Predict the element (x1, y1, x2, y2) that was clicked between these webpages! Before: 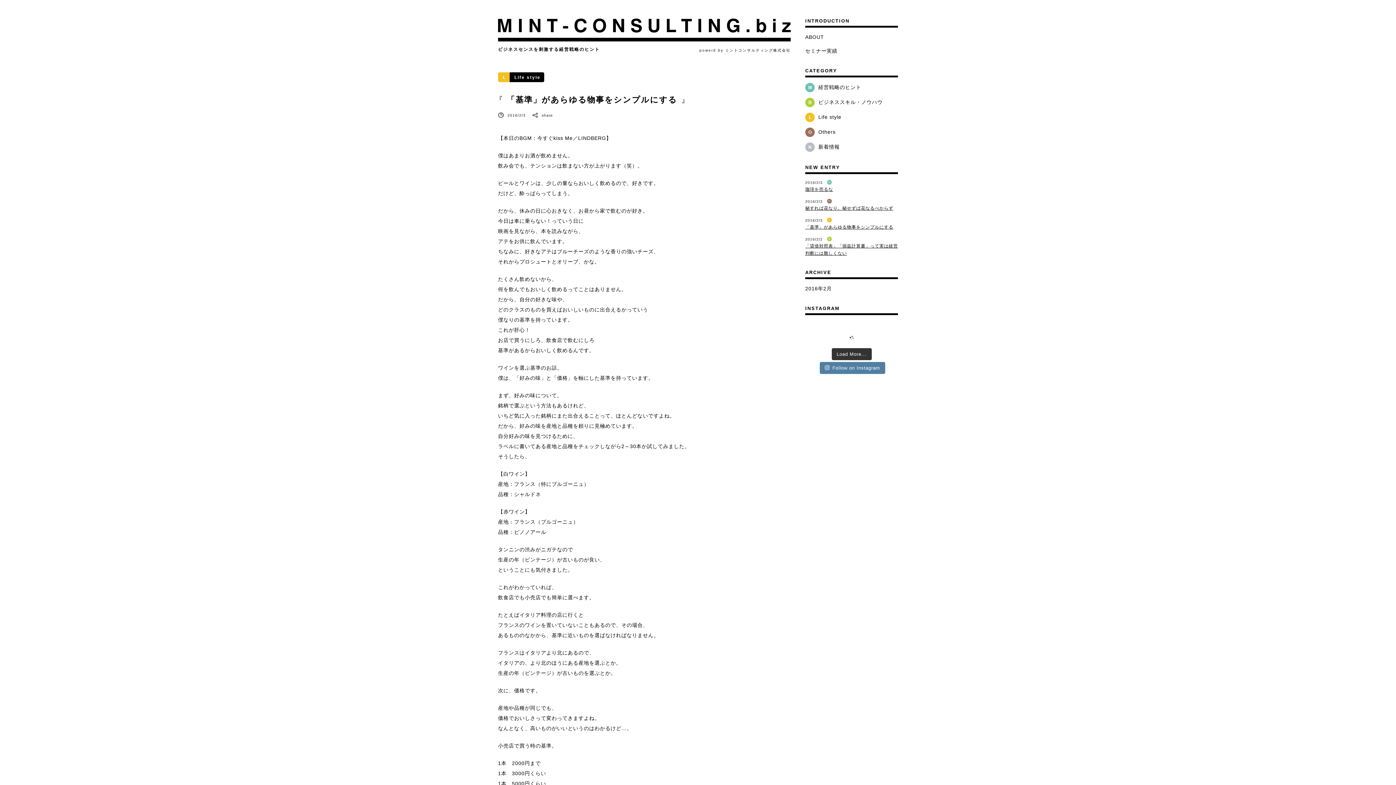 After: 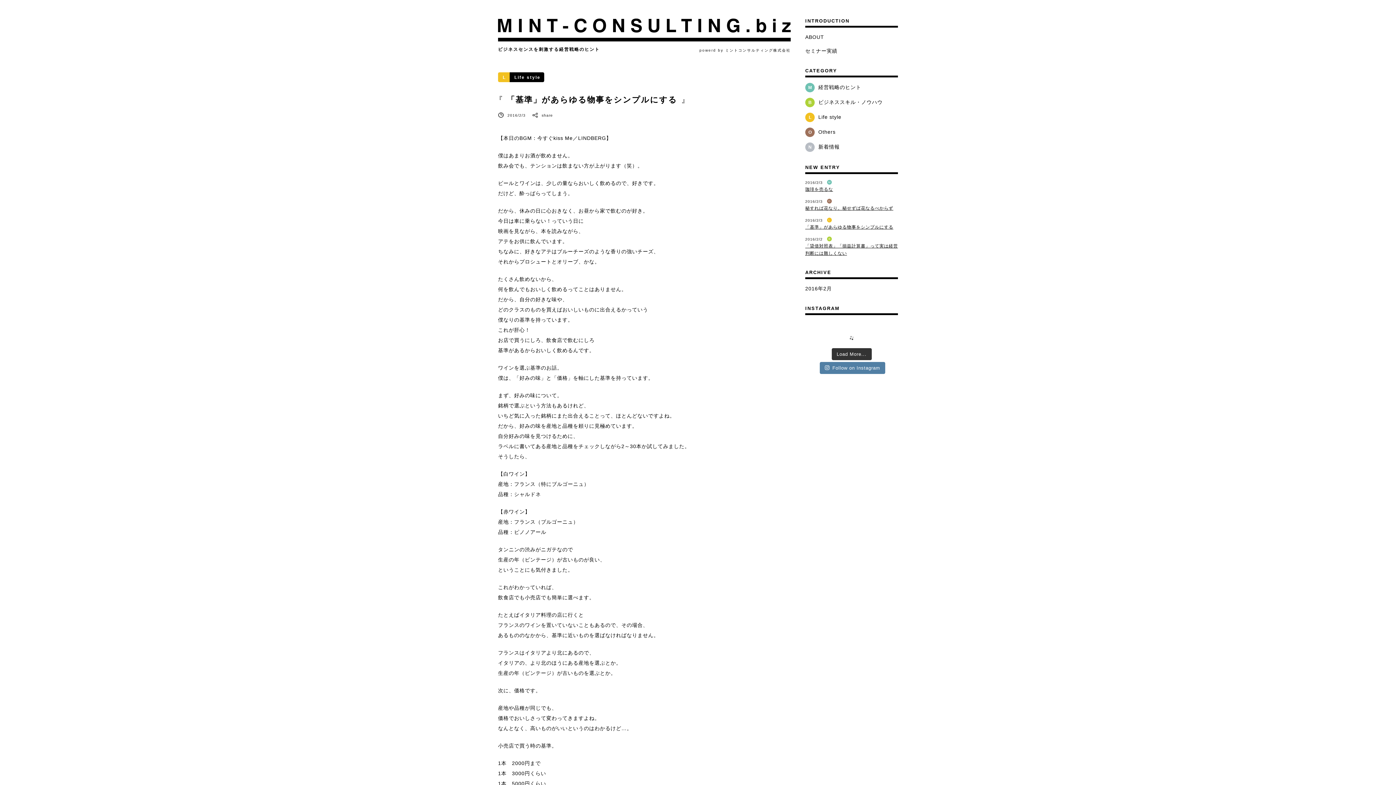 Action: label: 「基準」があらゆる物事をシンプルにする bbox: (805, 224, 893, 229)